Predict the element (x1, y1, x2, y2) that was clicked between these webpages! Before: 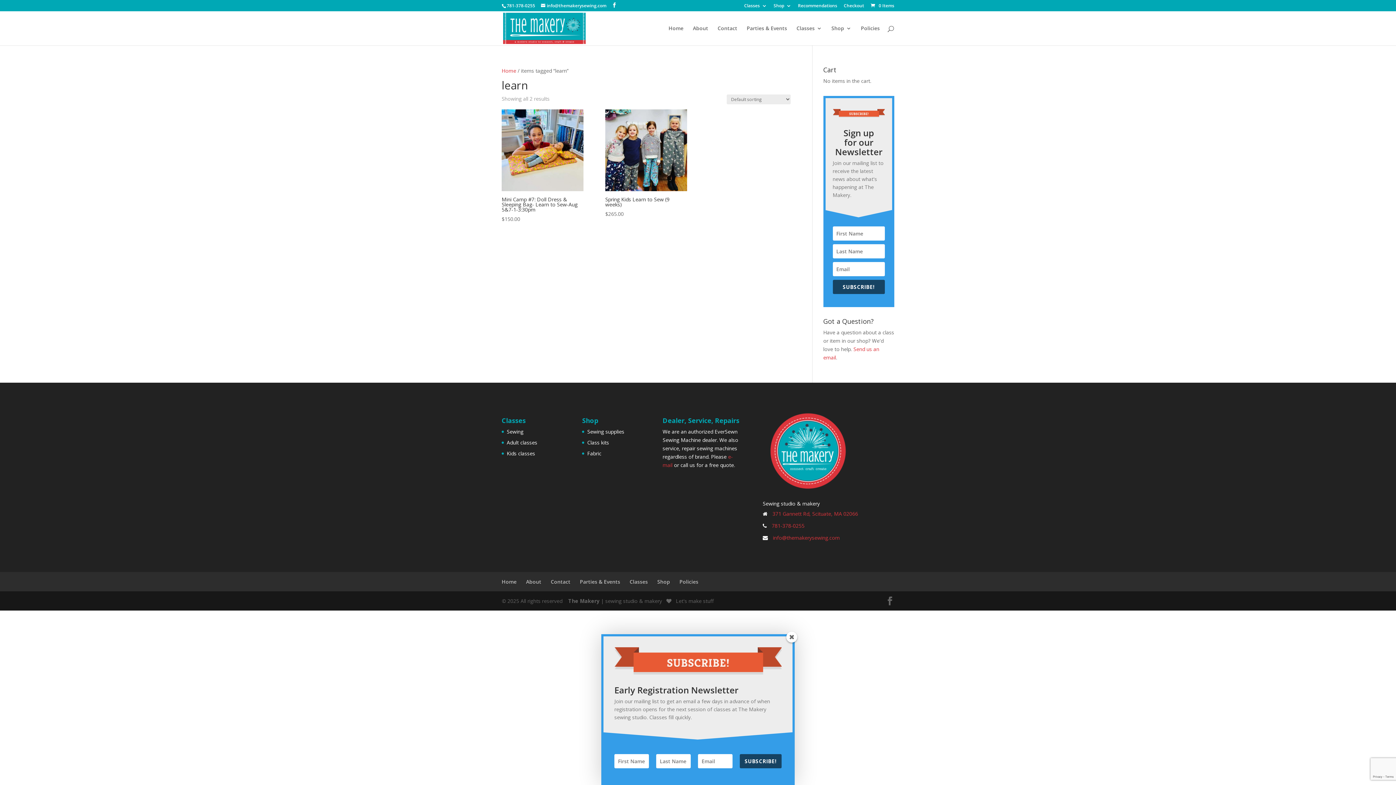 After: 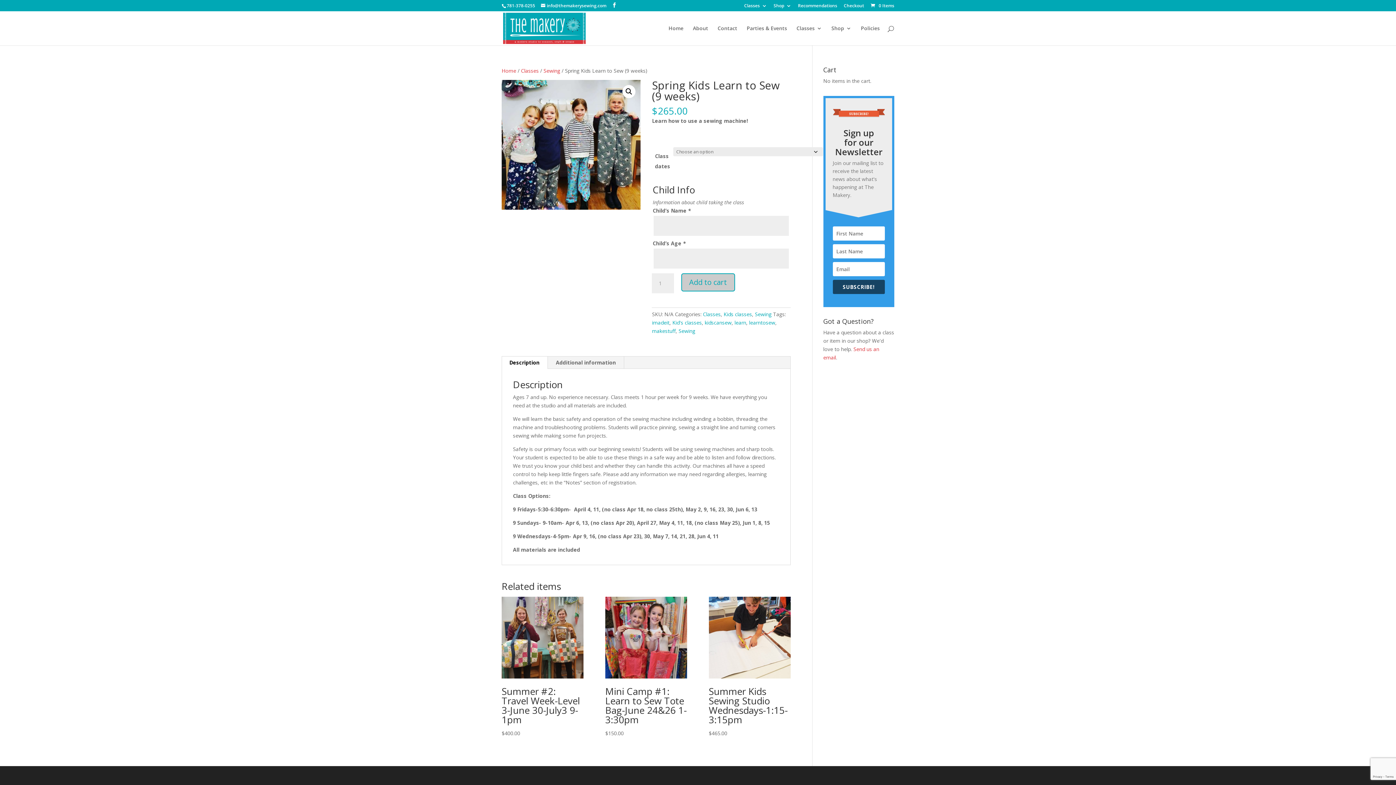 Action: label: Spring Kids Learn to Sew (9 weeks)
$265.00 bbox: (605, 109, 687, 218)